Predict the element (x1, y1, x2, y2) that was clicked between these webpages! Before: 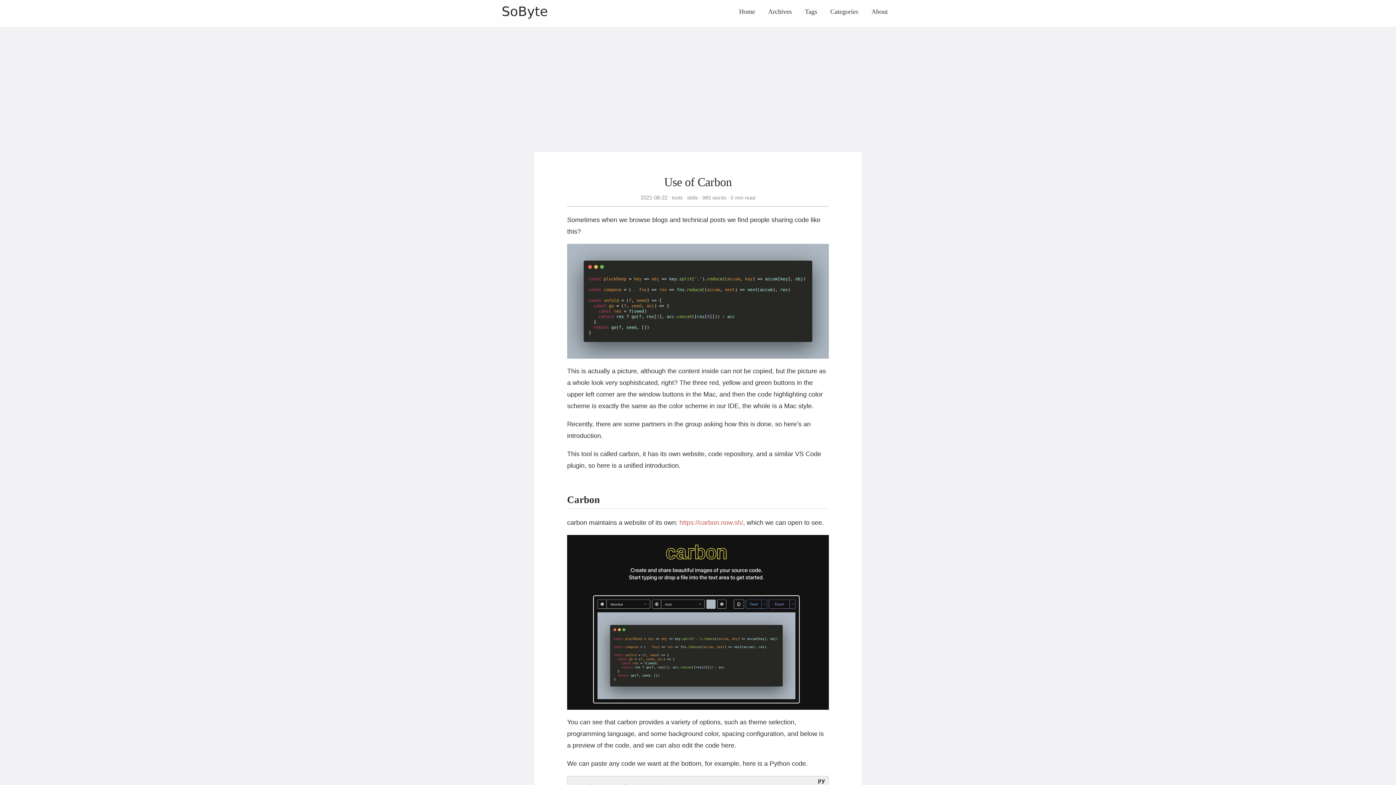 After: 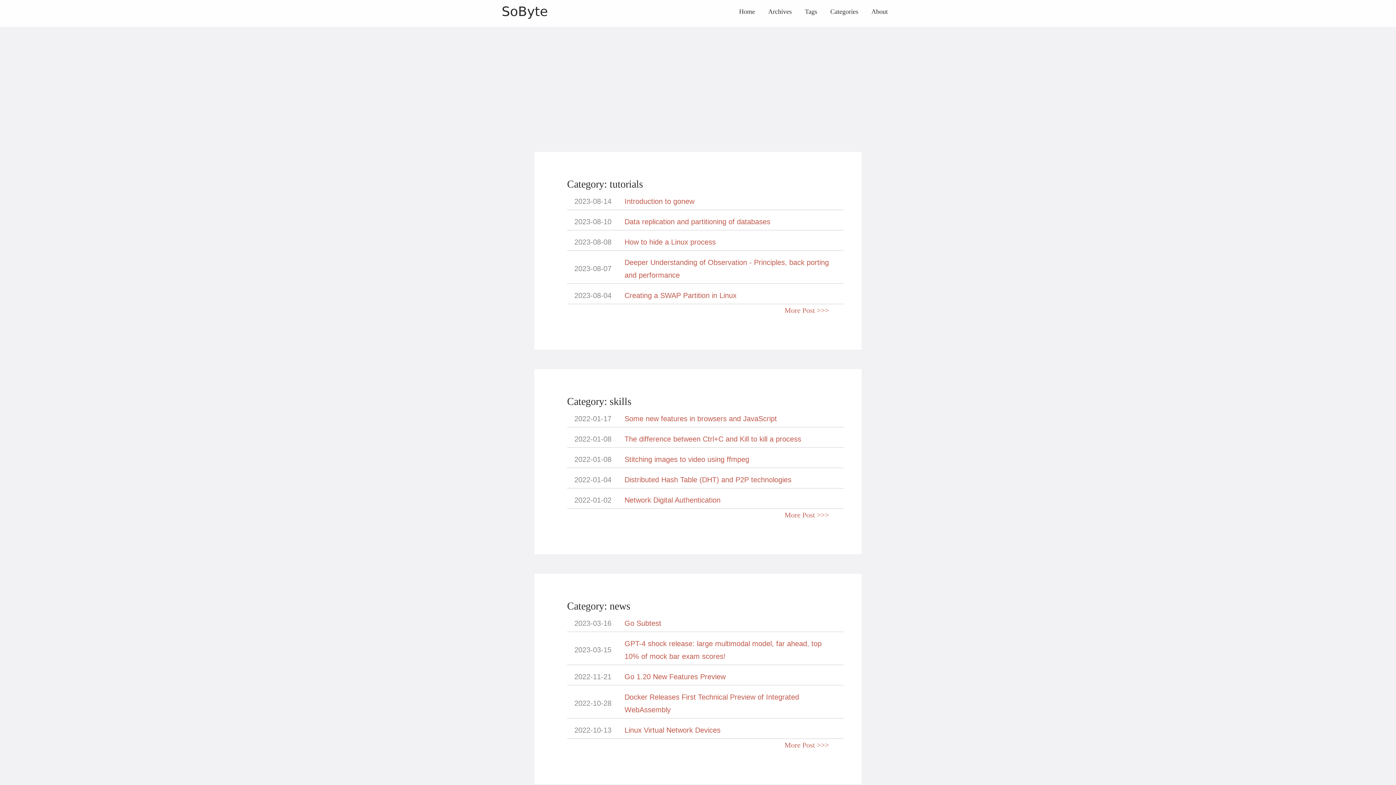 Action: bbox: (830, 0, 858, 23) label: Categories